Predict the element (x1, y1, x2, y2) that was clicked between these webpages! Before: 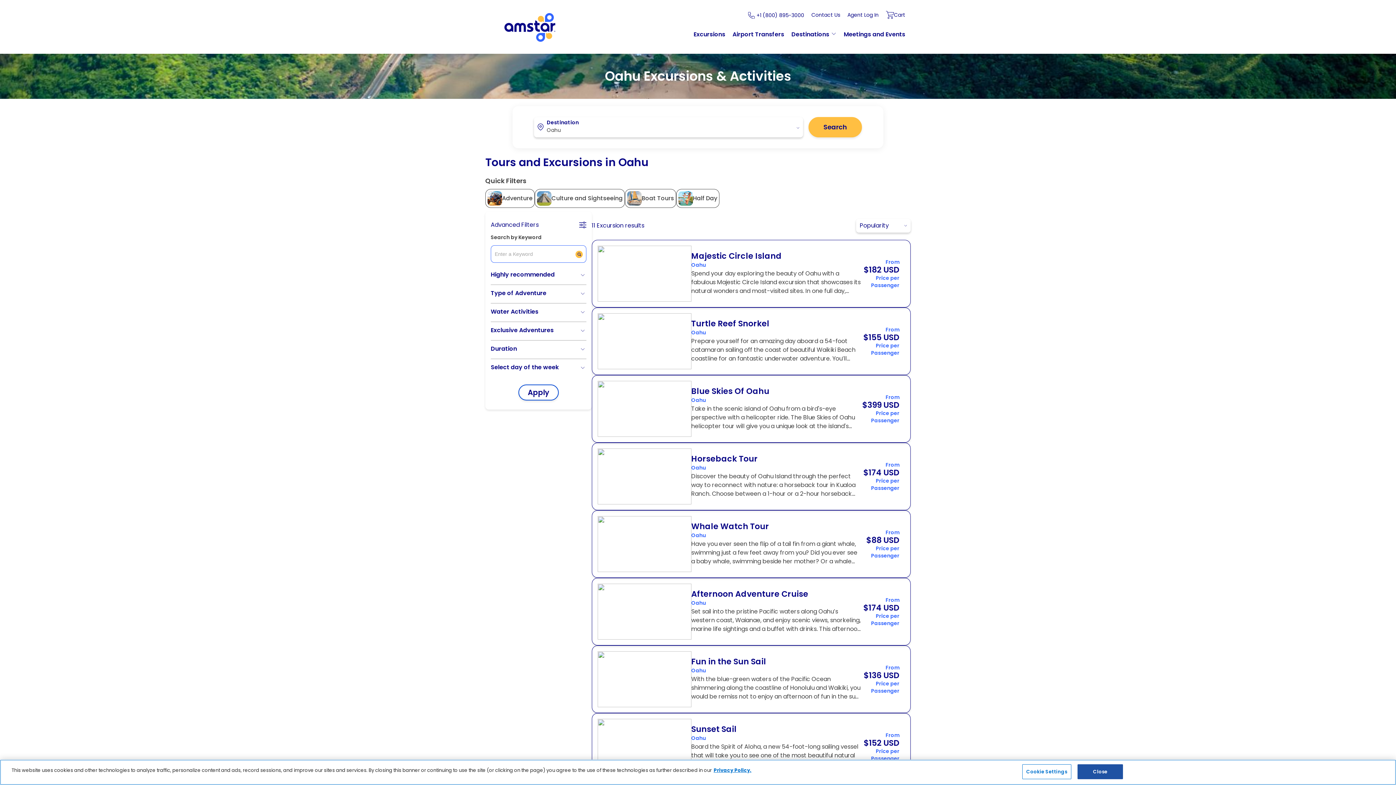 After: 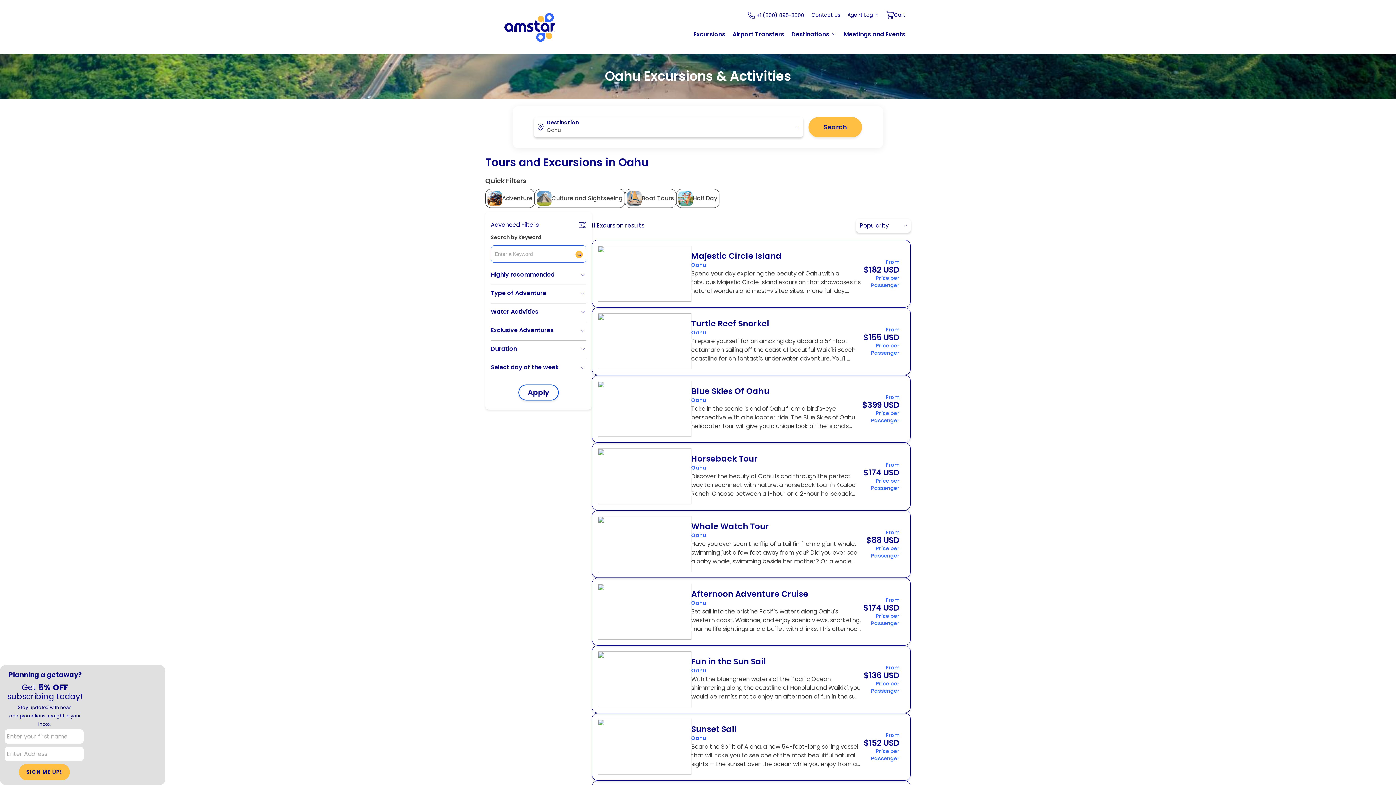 Action: label: logo image bbox: (487, 47, 572, 56)